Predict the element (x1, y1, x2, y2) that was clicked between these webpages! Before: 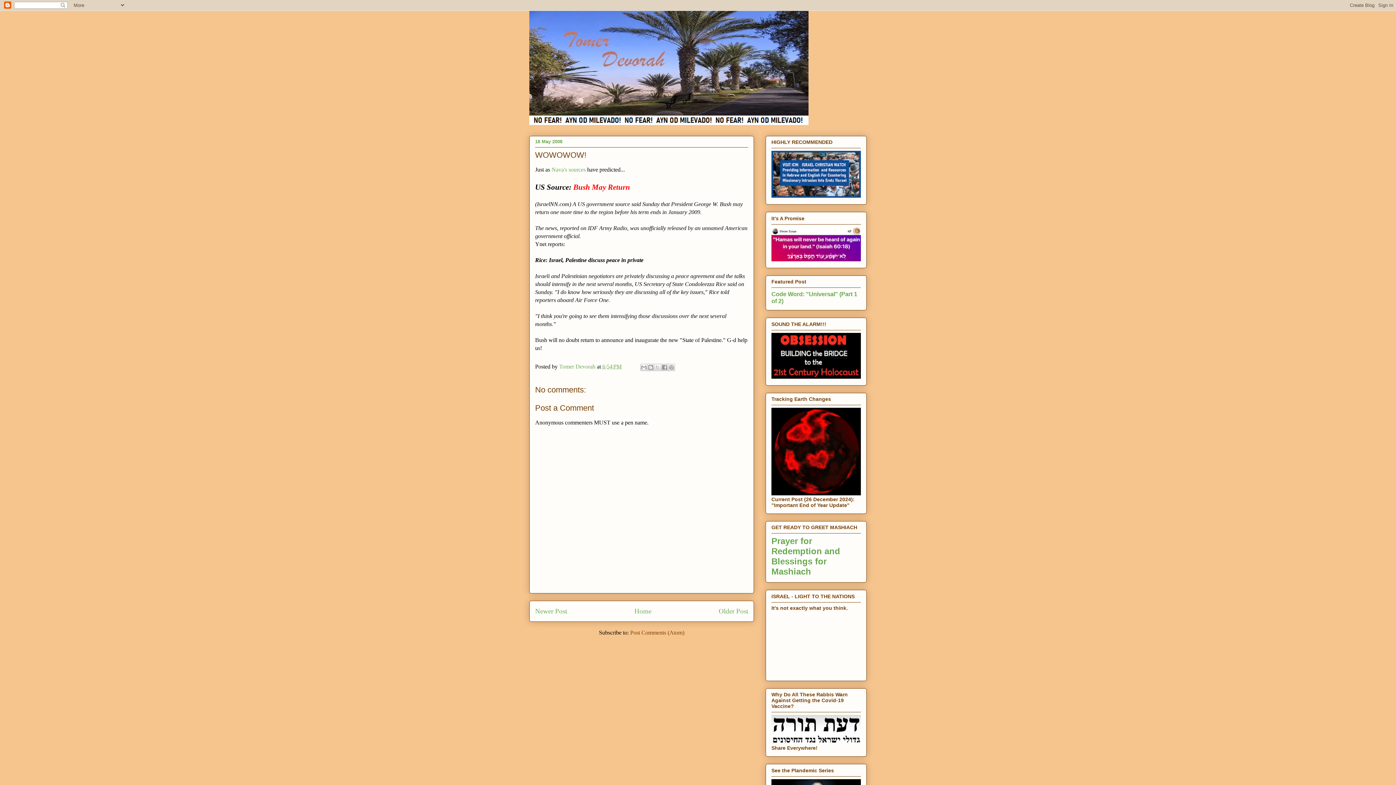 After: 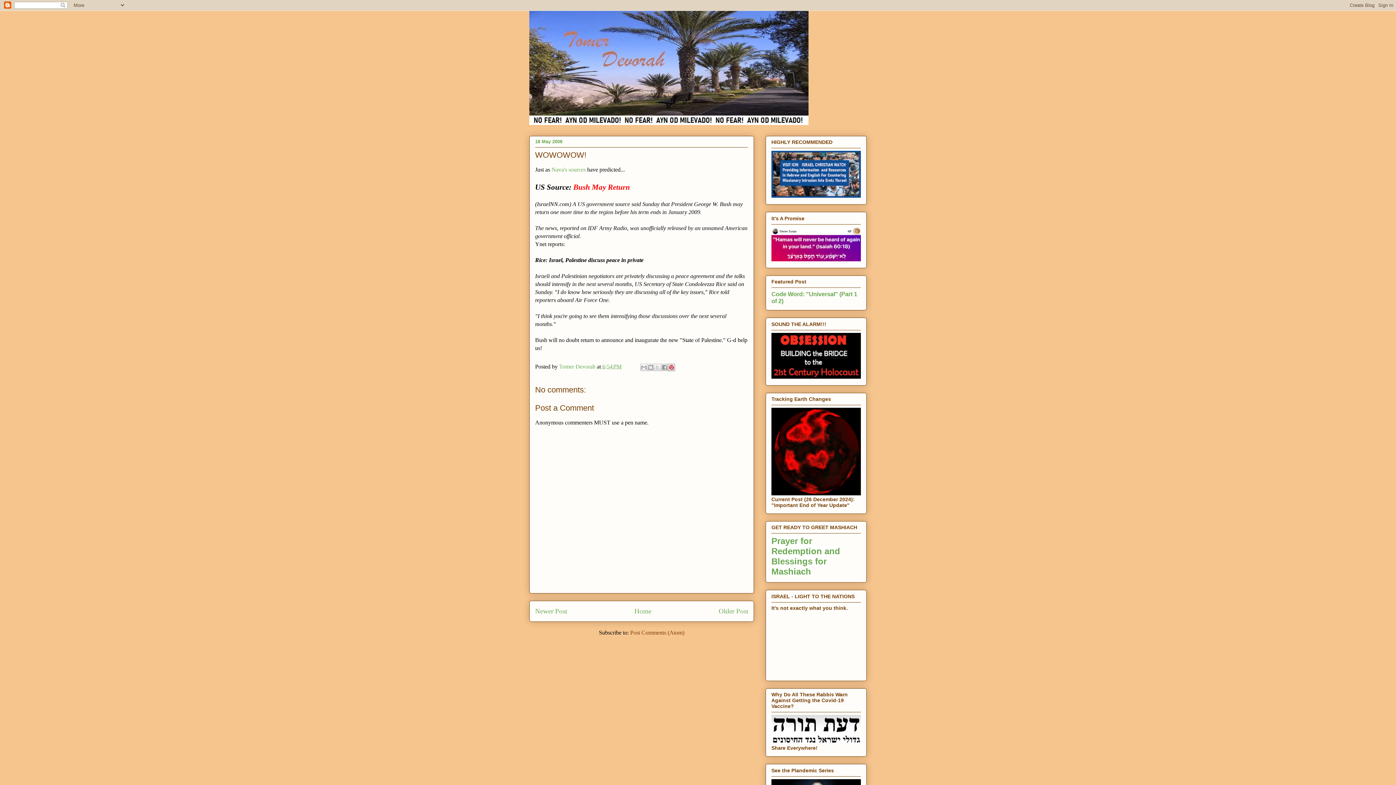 Action: label: Share to Pinterest bbox: (668, 364, 675, 371)